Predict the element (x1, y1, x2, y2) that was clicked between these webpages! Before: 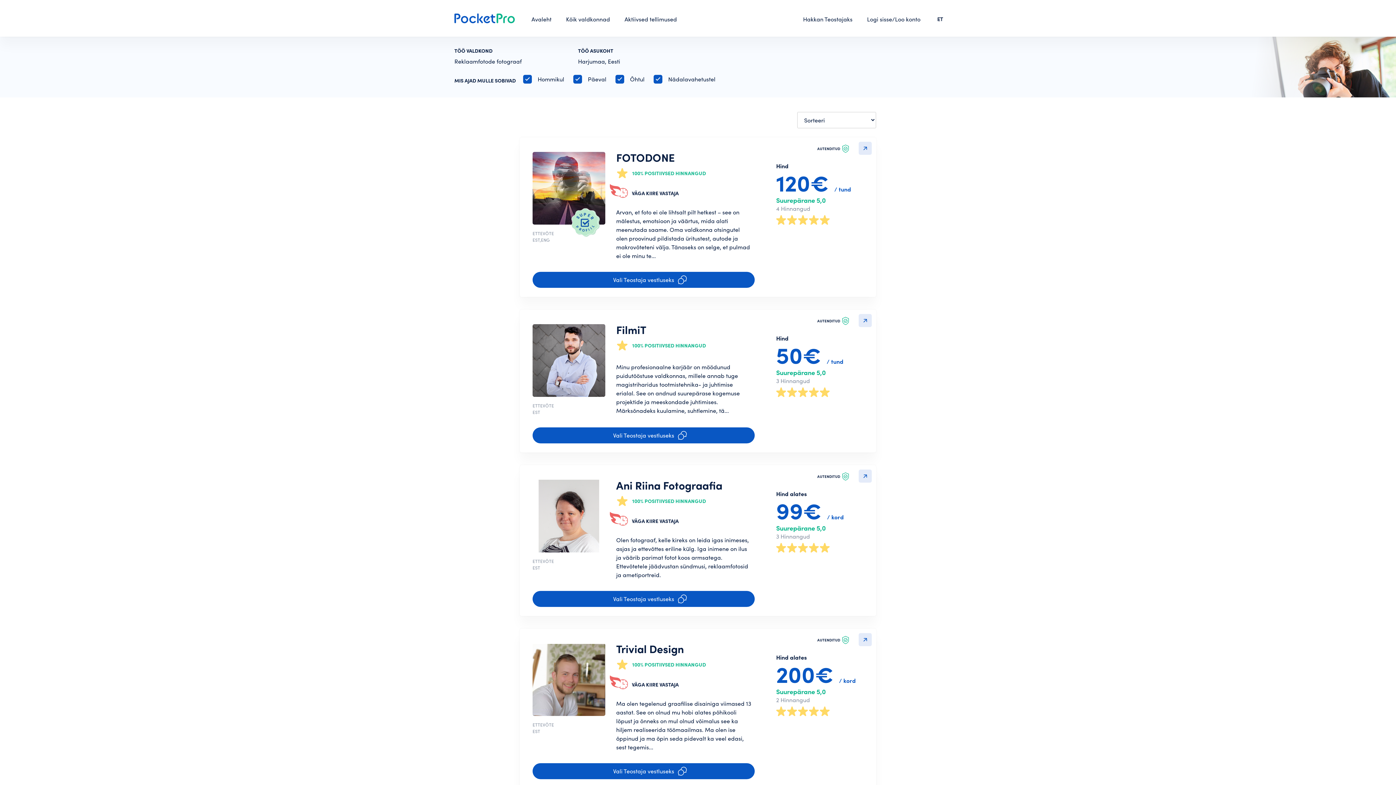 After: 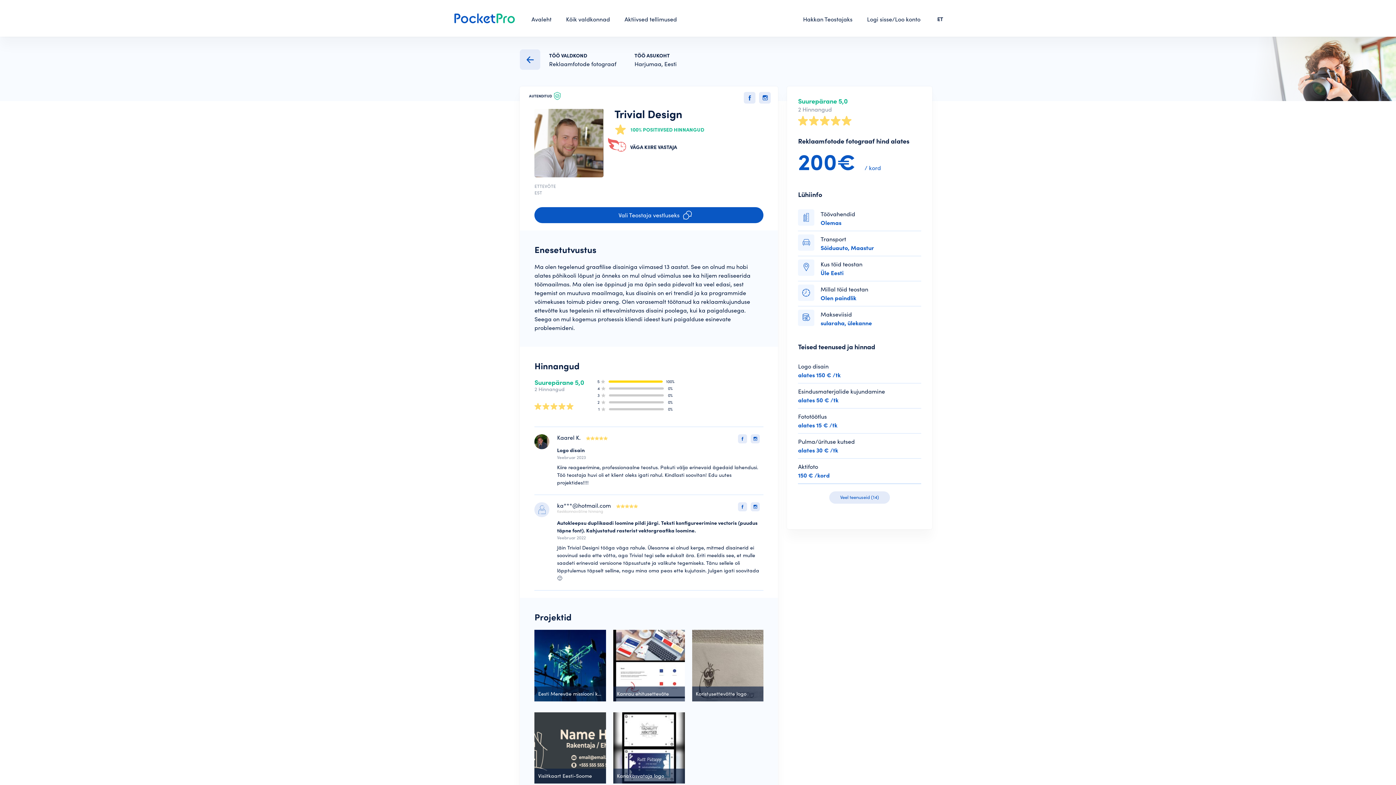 Action: bbox: (616, 642, 684, 656) label: Trivial Design